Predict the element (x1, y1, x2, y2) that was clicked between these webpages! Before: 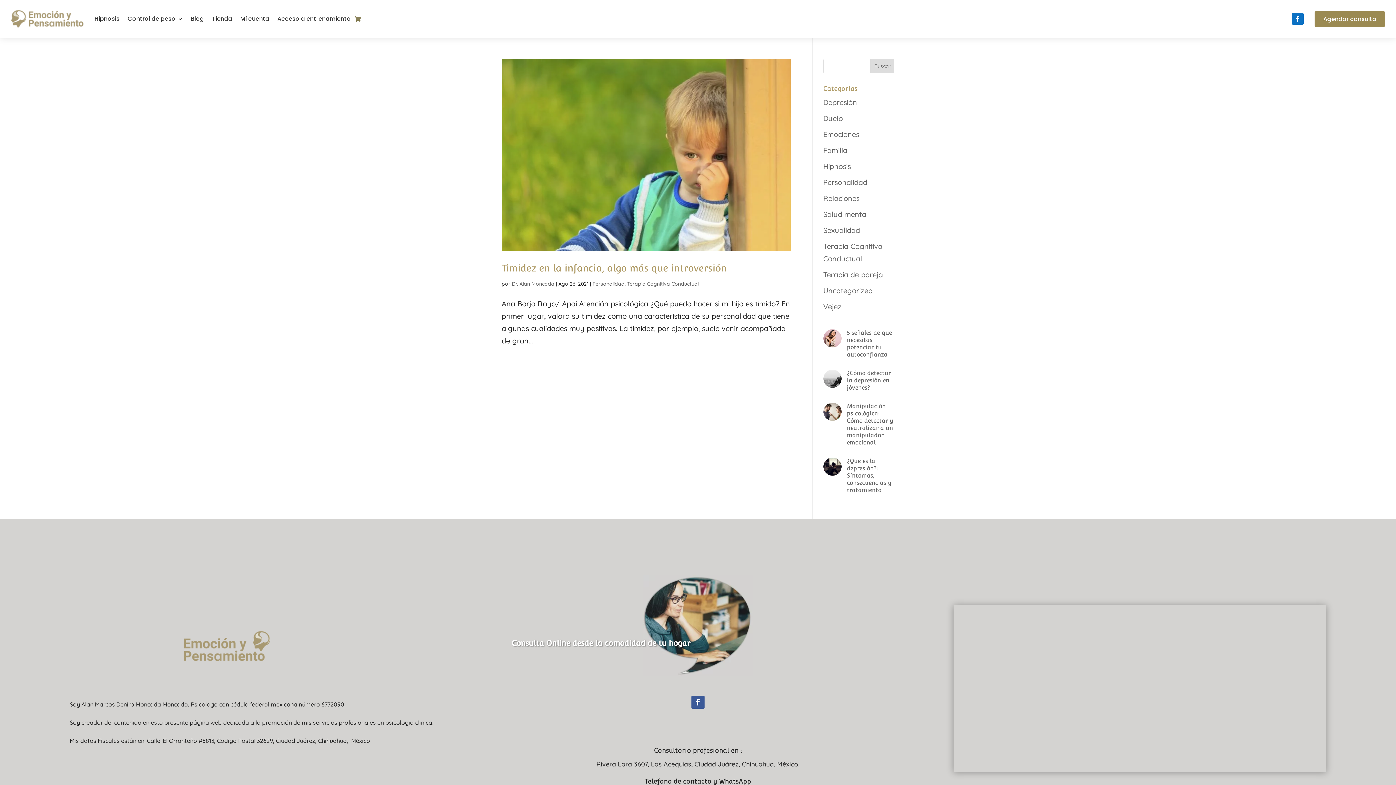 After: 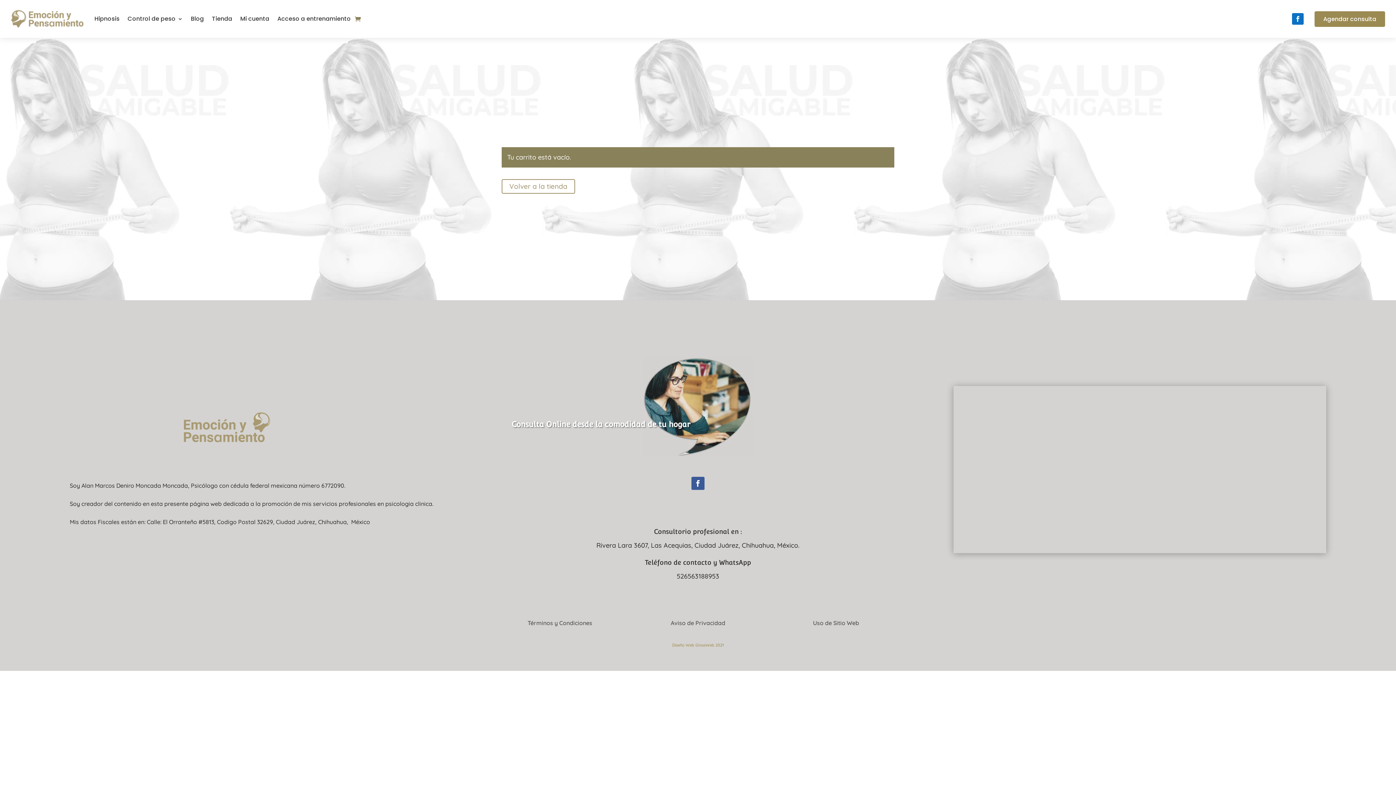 Action: bbox: (354, 5, 361, 32)